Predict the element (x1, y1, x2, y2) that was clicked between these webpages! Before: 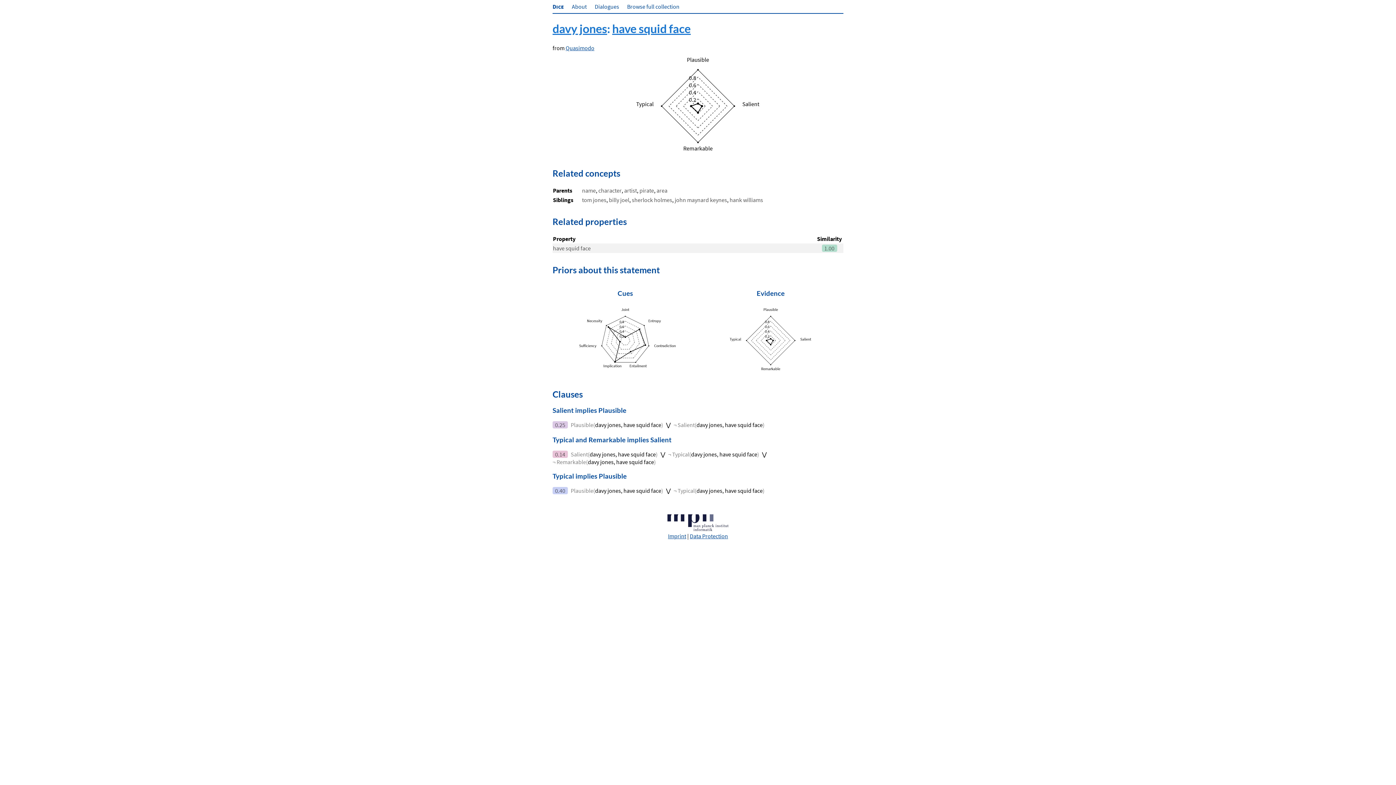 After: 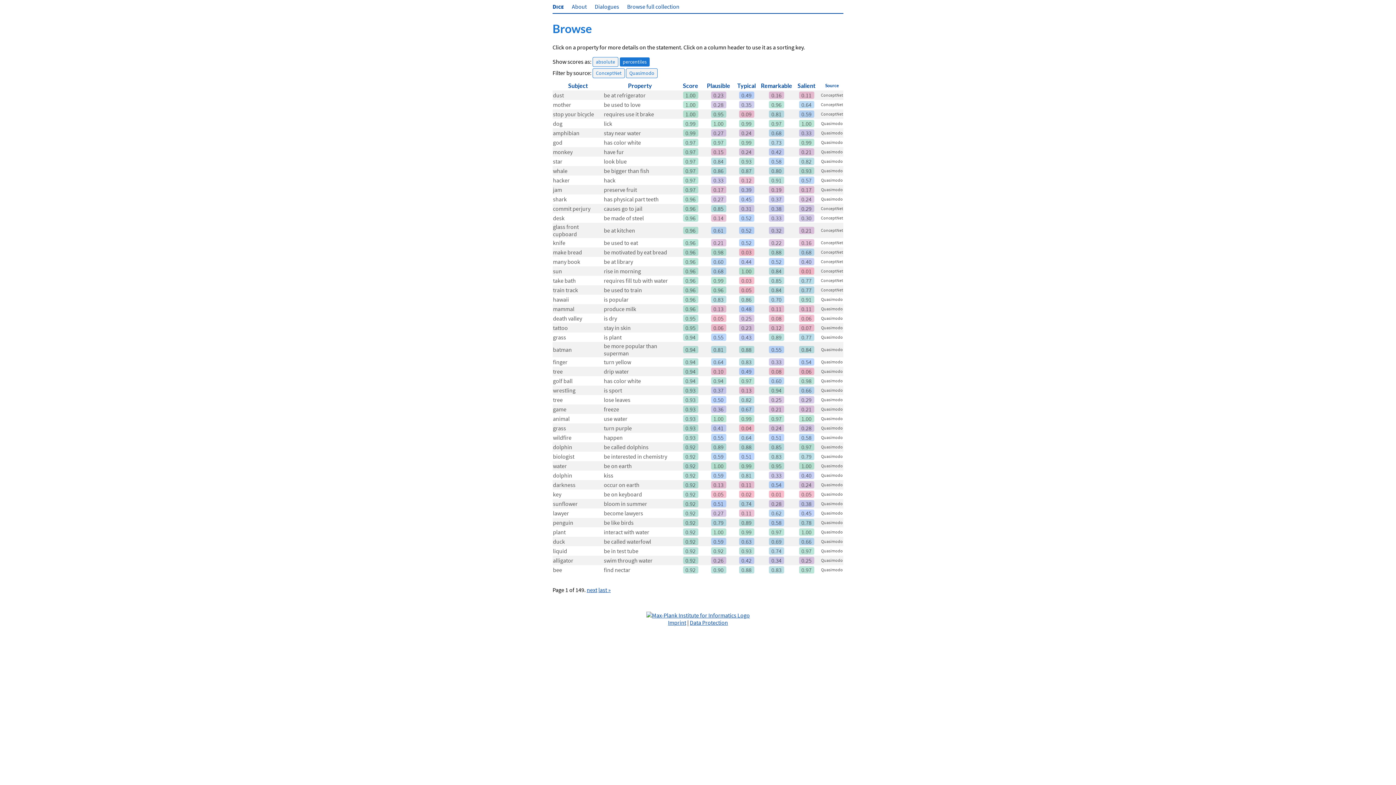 Action: bbox: (627, 2, 679, 10) label: Browse full collection